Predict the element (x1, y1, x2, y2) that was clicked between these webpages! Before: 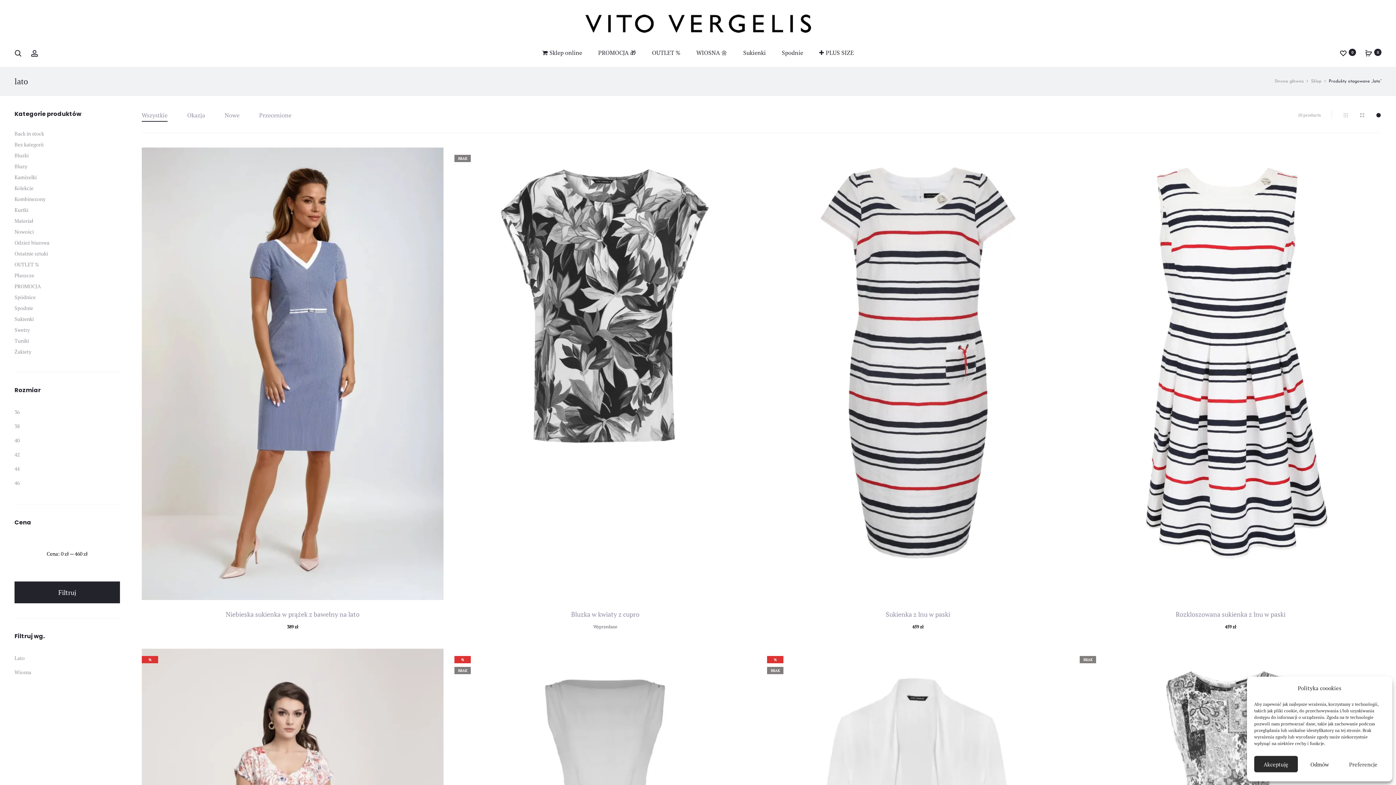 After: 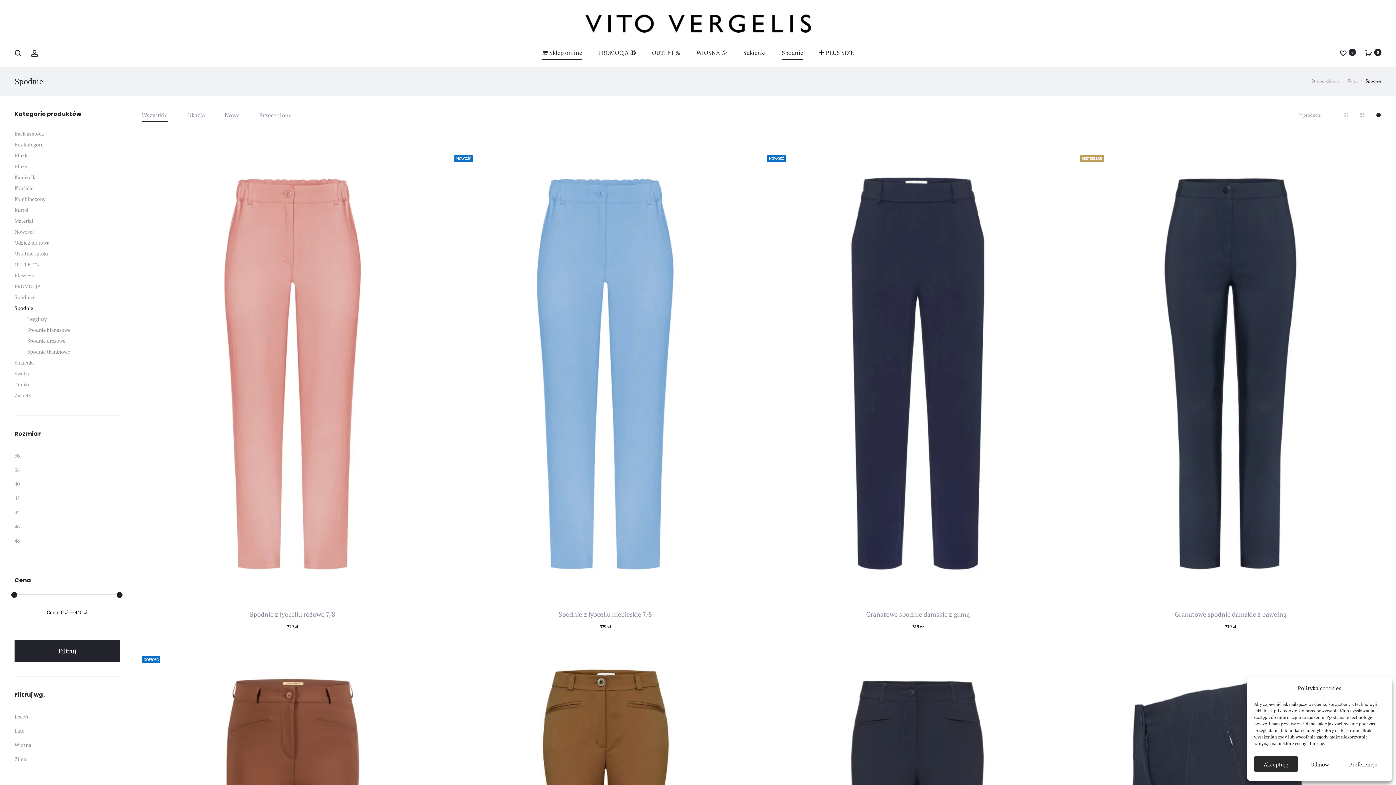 Action: bbox: (14, 304, 33, 311) label: Spodnie